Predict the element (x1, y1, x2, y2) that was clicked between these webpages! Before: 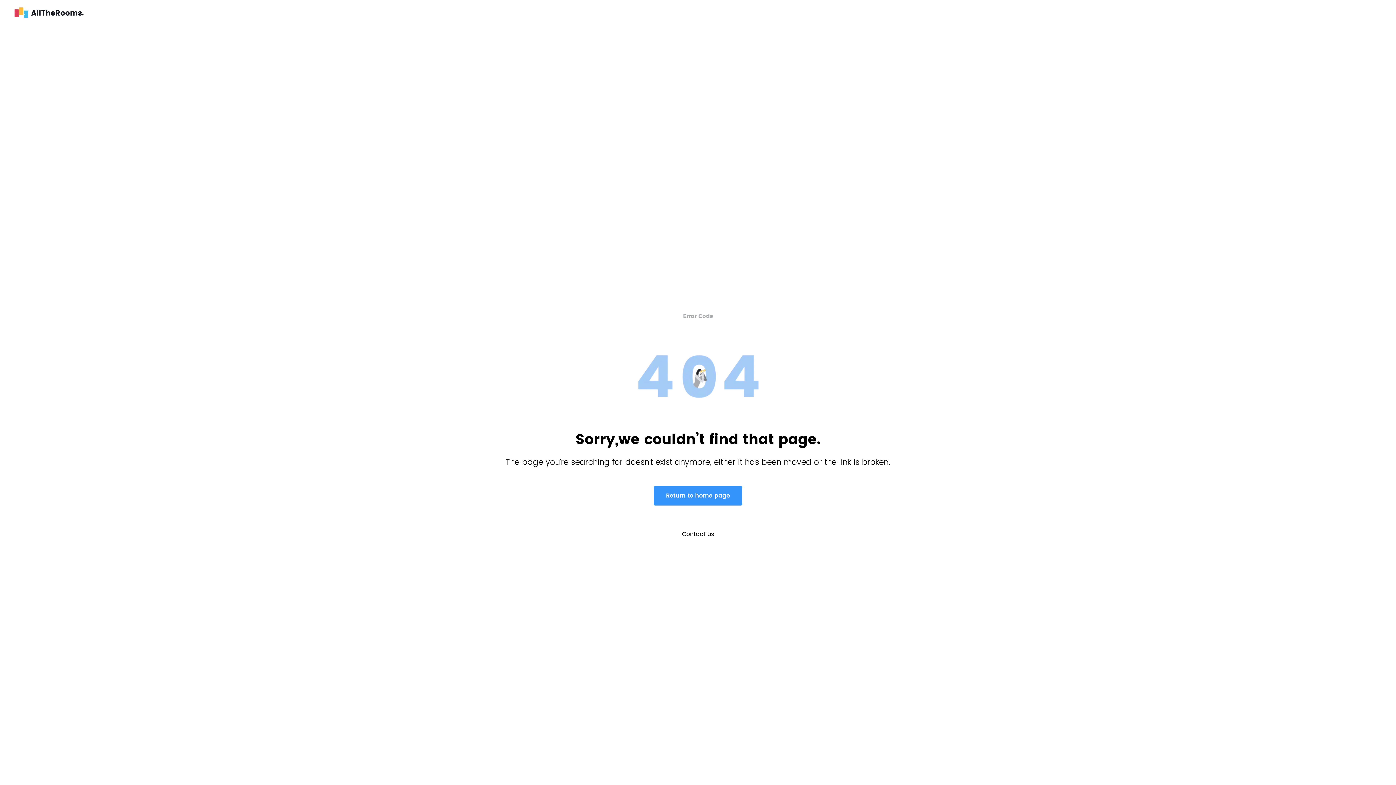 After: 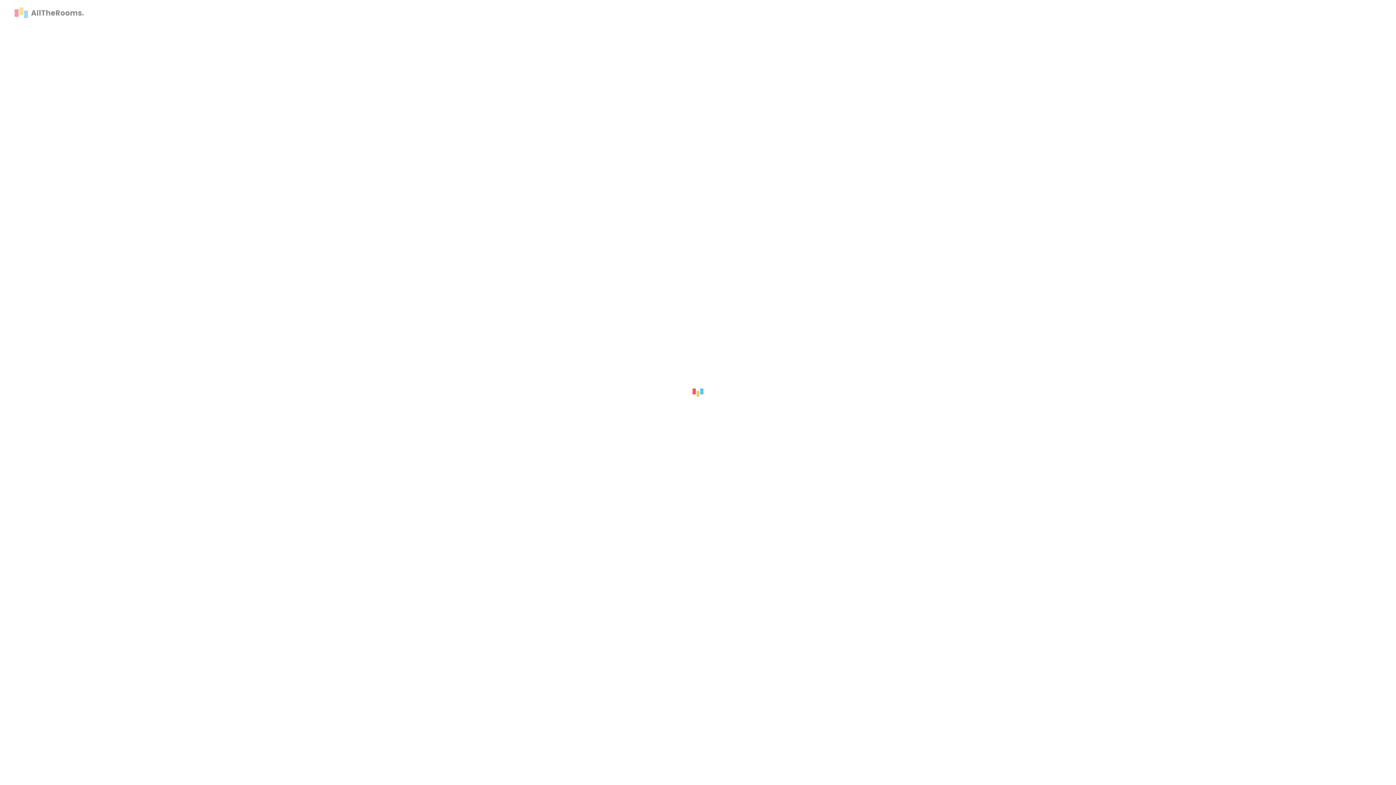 Action: bbox: (682, 529, 714, 539) label: Contact us